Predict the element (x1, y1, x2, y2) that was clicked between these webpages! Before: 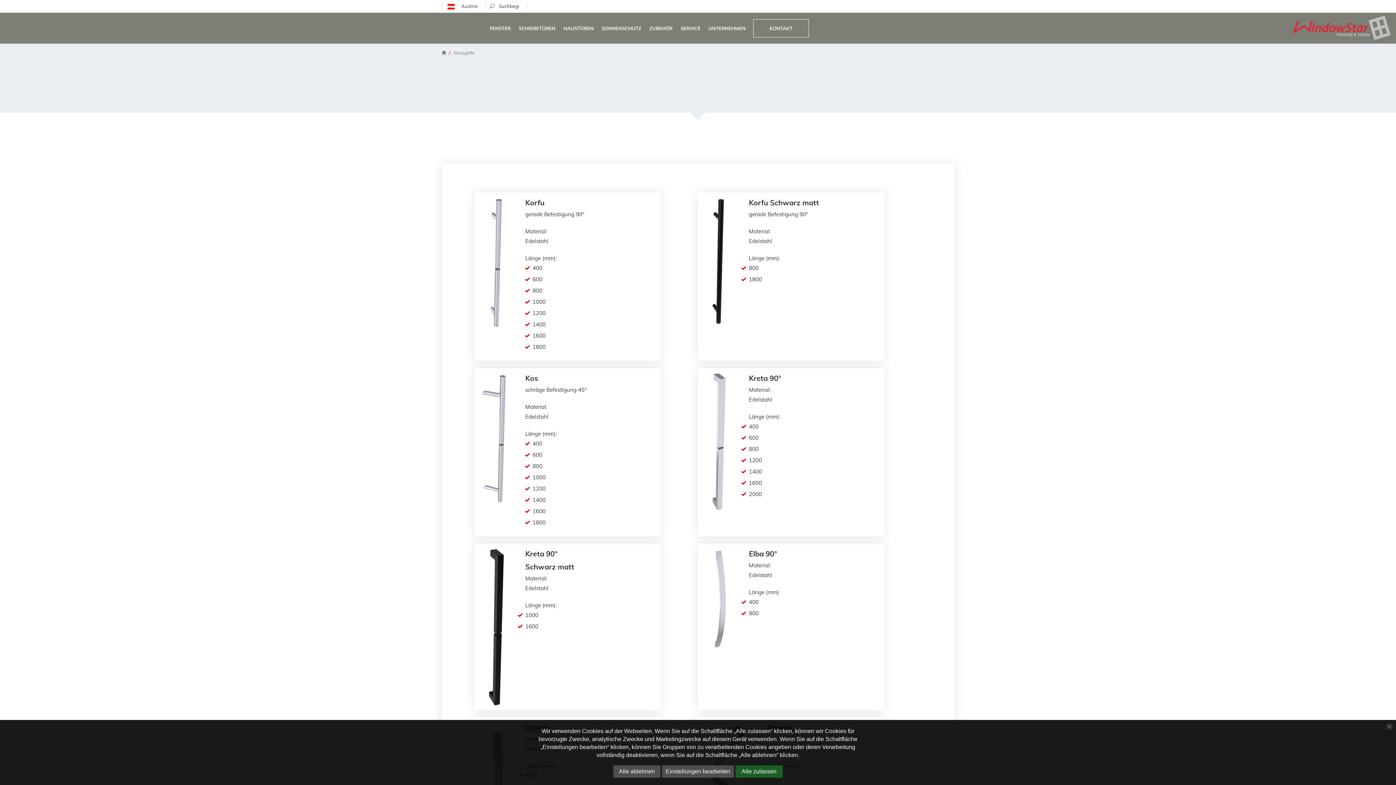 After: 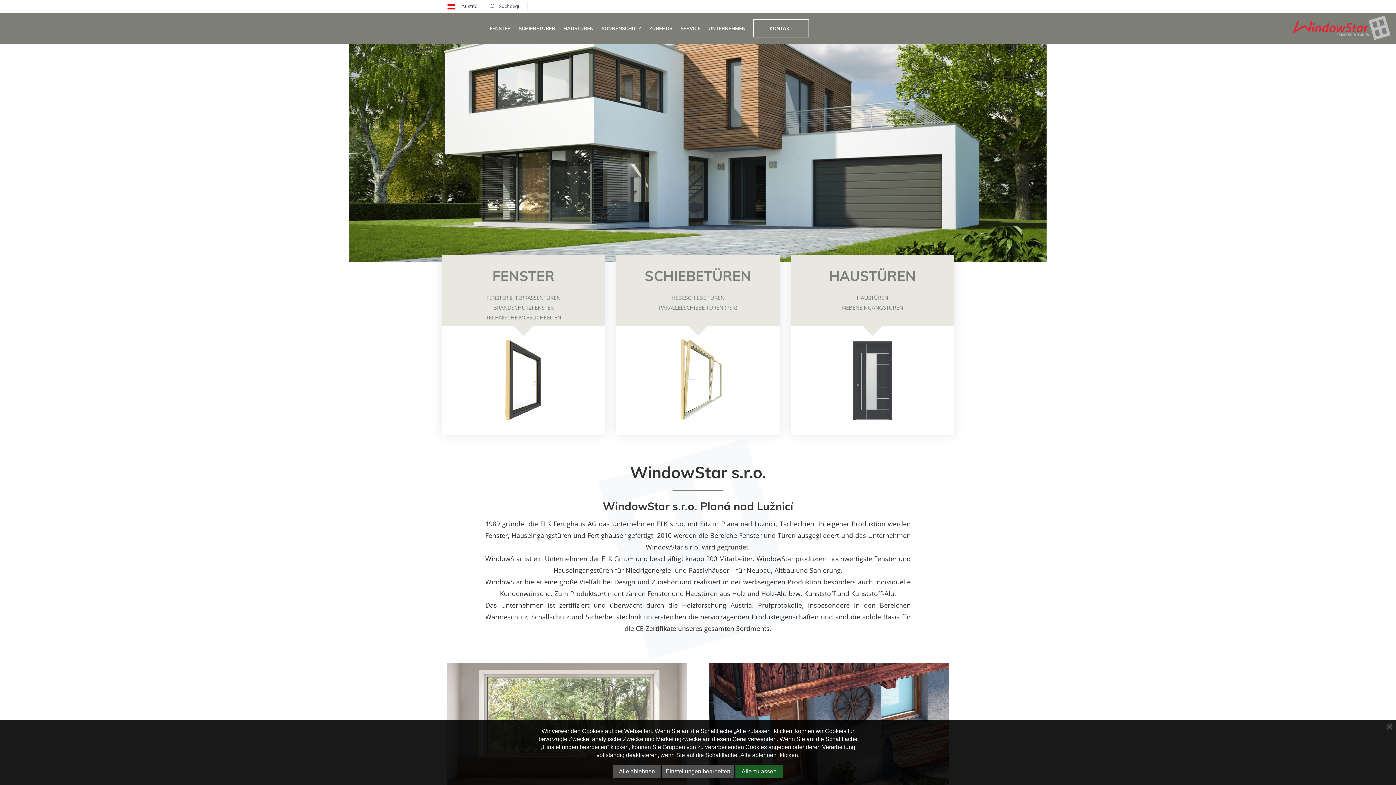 Action: bbox: (1293, 24, 1390, 31)